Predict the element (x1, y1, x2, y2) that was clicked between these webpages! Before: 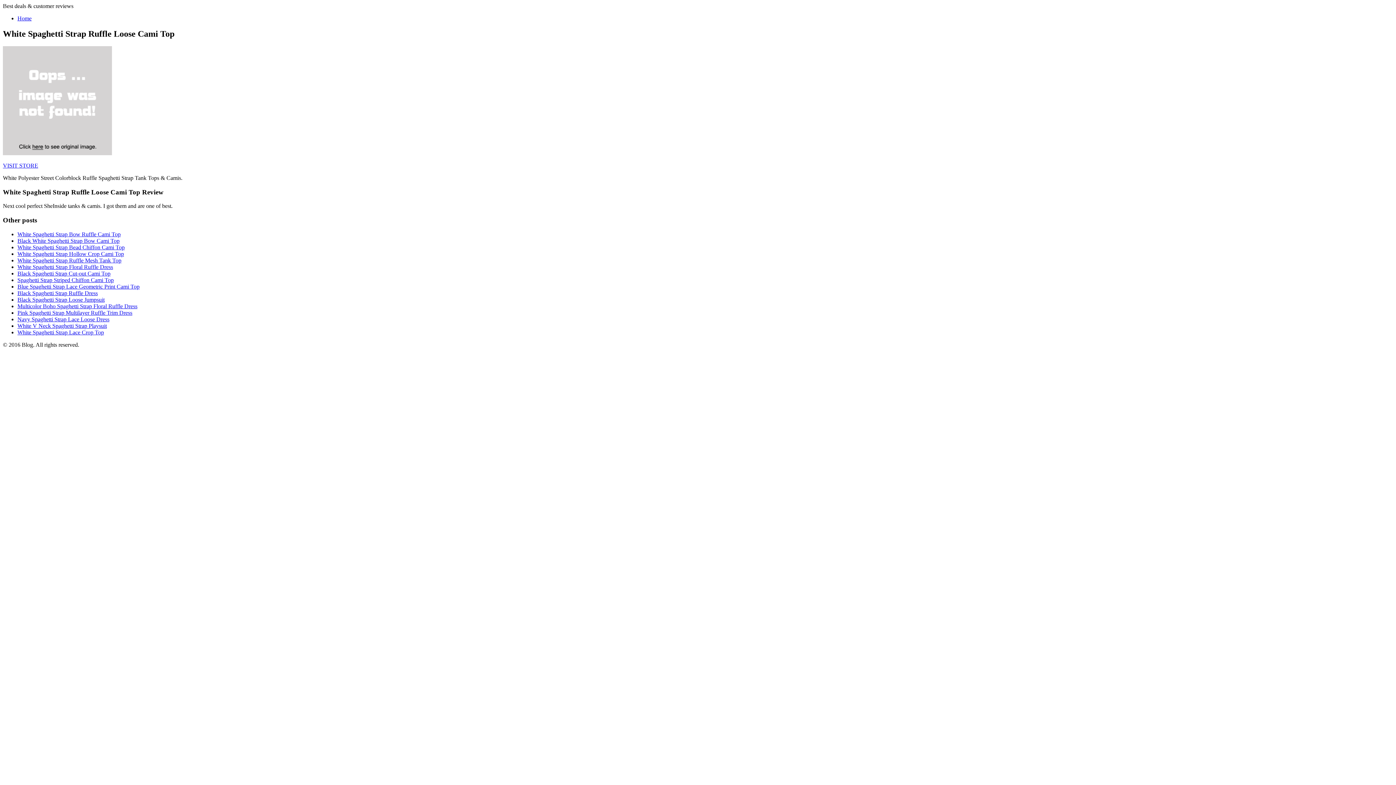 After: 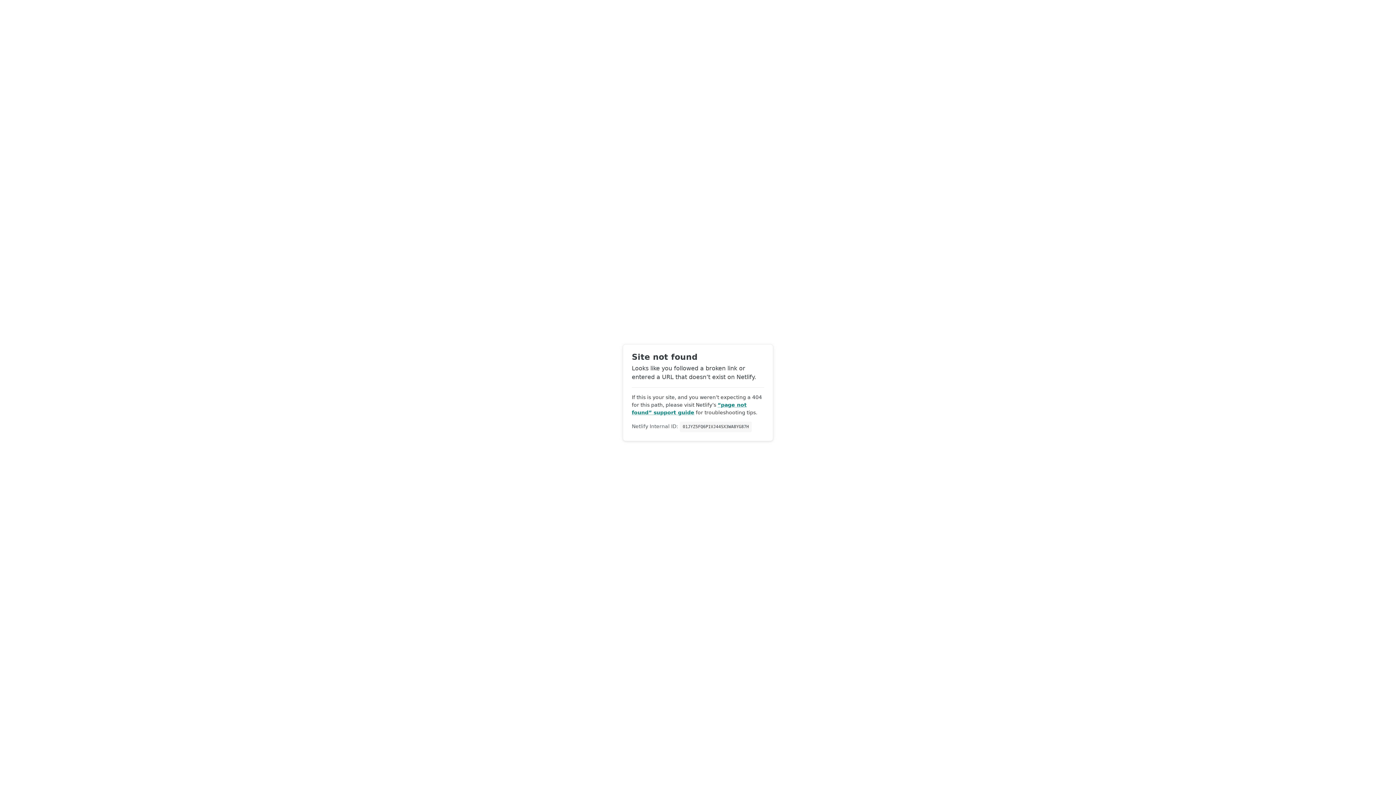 Action: bbox: (17, 270, 110, 276) label: Black Spaghetti Strap Cut-out Cami Top